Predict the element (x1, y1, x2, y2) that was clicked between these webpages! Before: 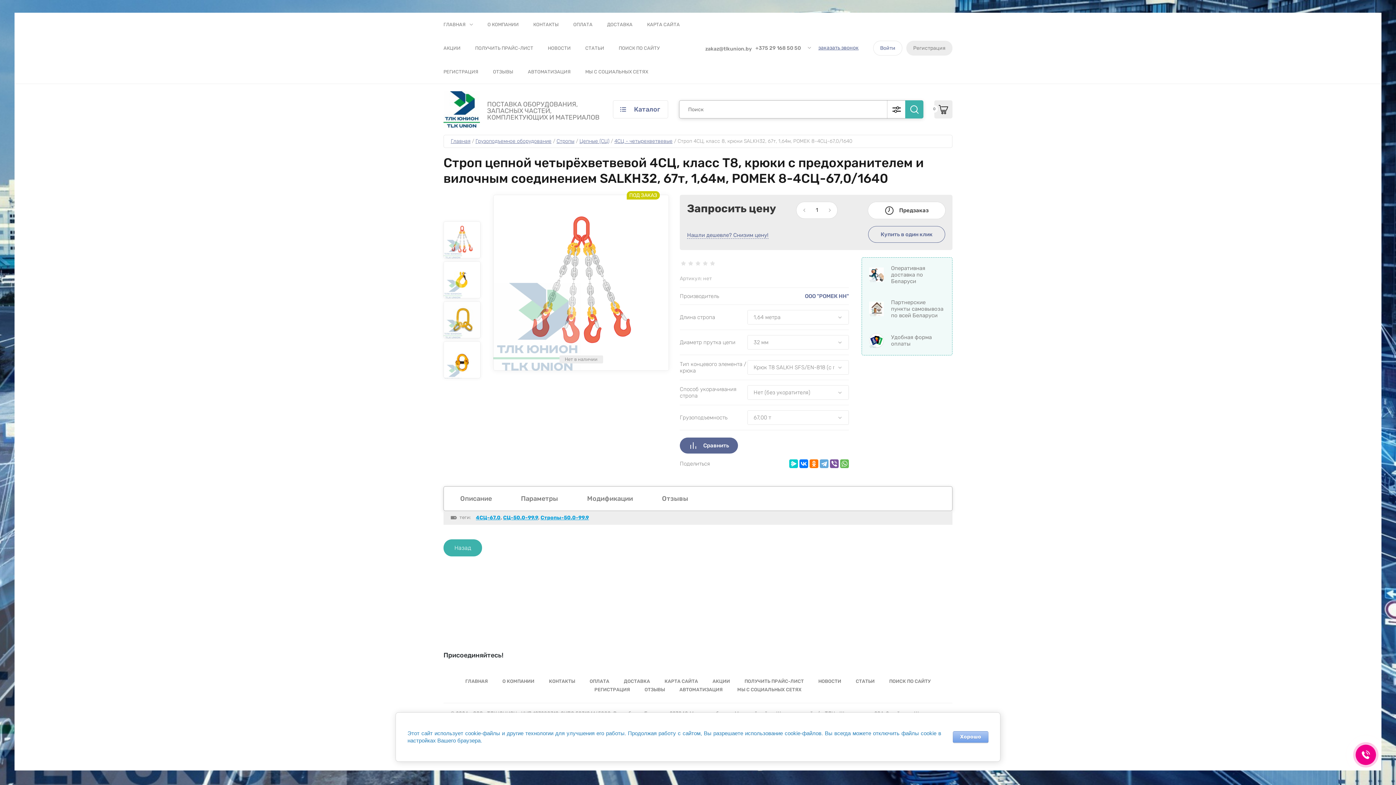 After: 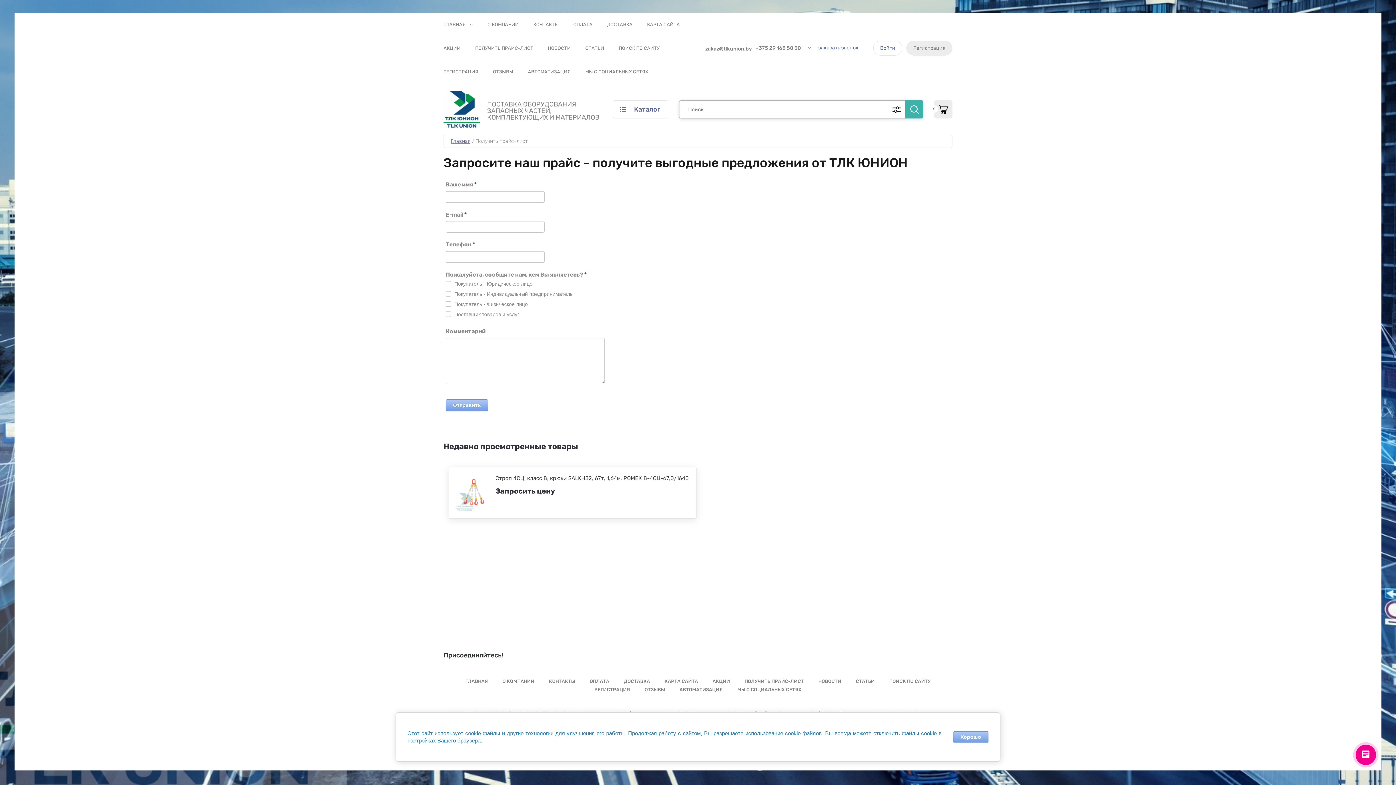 Action: label: ПОЛУЧИТЬ ПРАЙС-ЛИСТ bbox: (475, 45, 533, 50)